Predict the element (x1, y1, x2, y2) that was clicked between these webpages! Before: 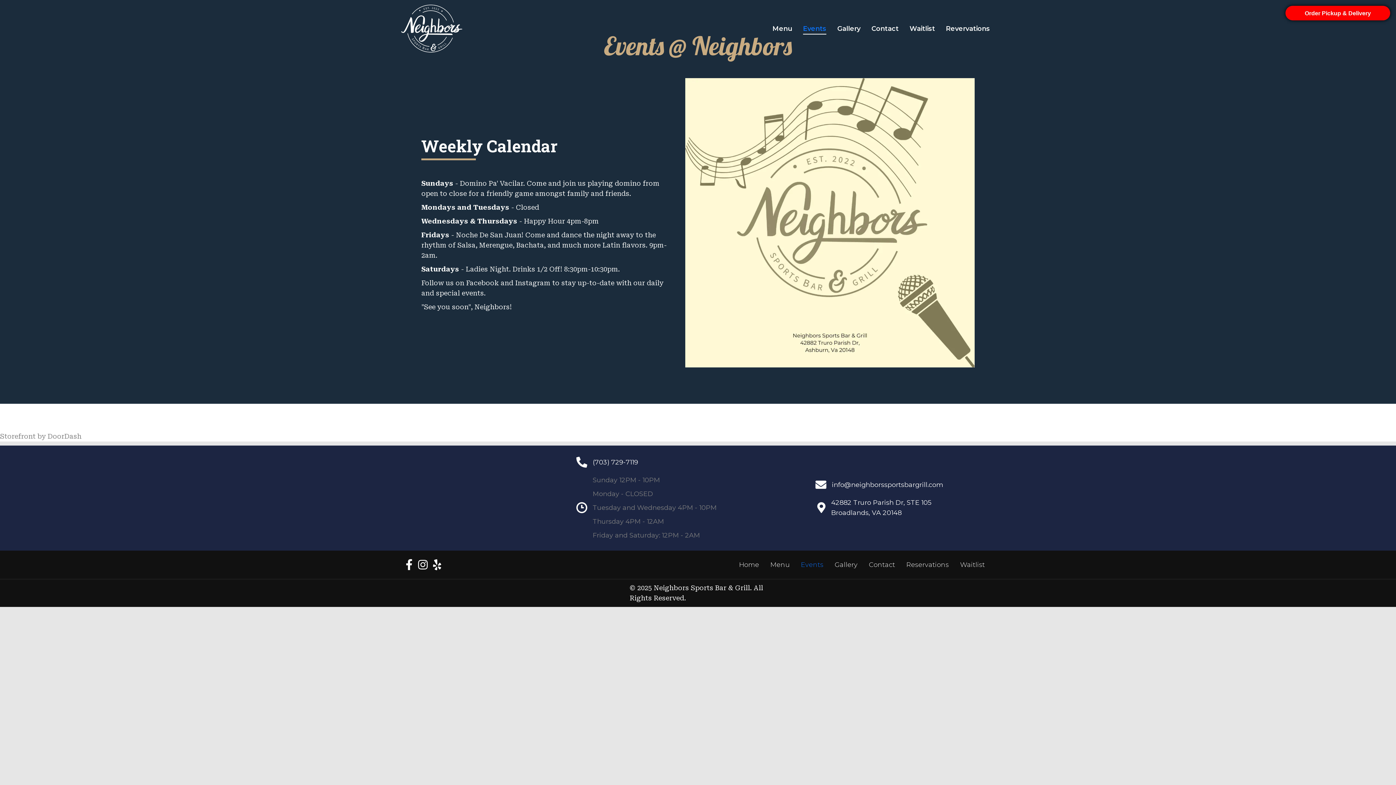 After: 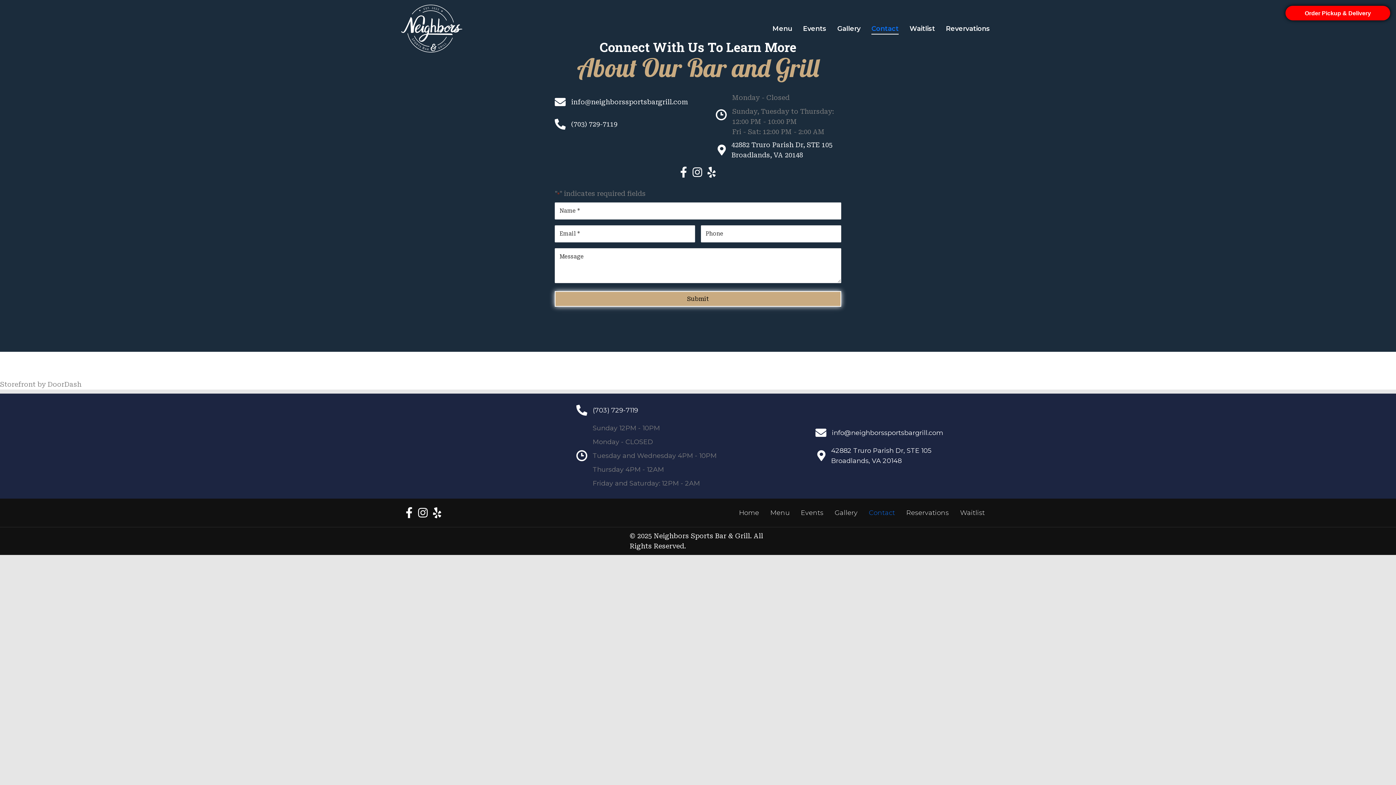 Action: bbox: (866, 21, 904, 35) label: Contact